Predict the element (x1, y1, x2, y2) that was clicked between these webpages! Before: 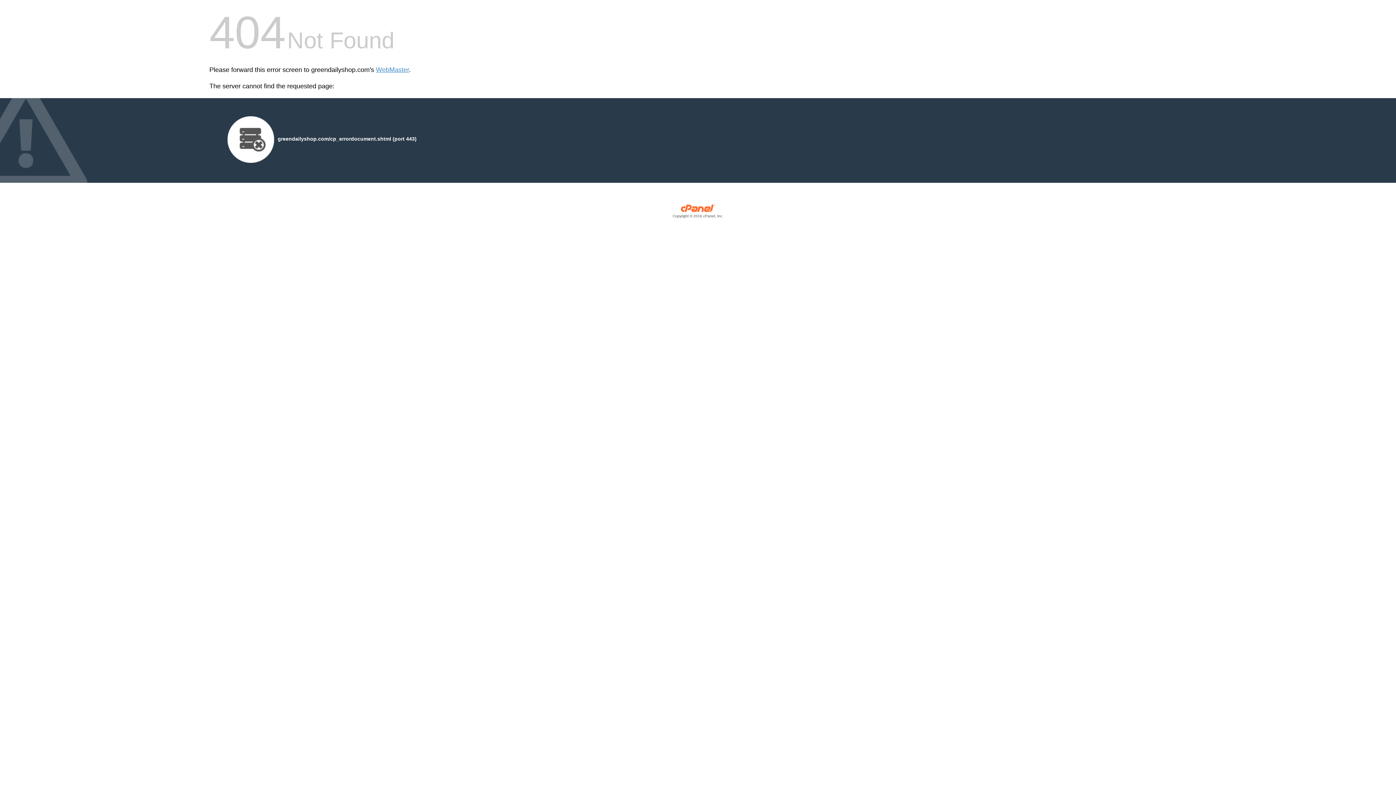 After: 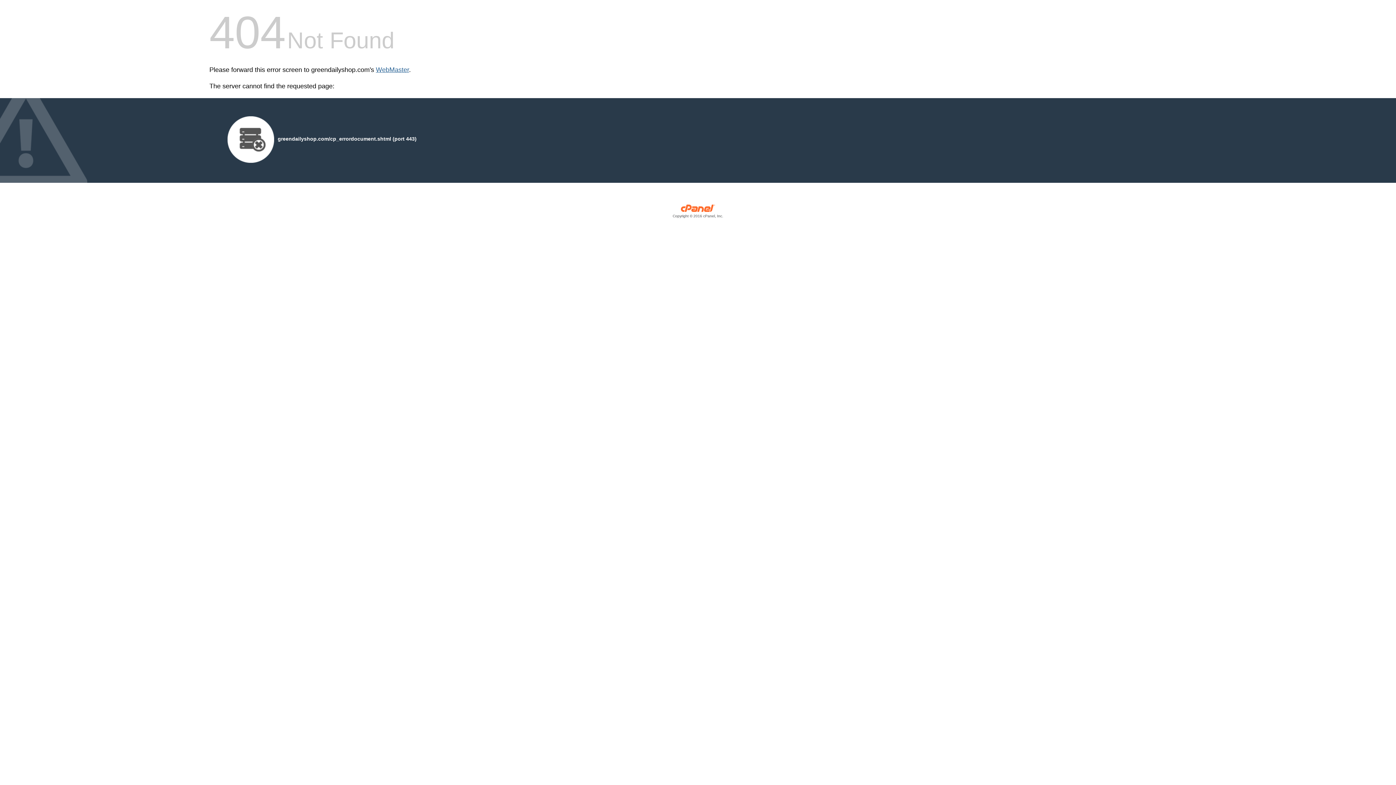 Action: bbox: (376, 66, 409, 73) label: WebMaster